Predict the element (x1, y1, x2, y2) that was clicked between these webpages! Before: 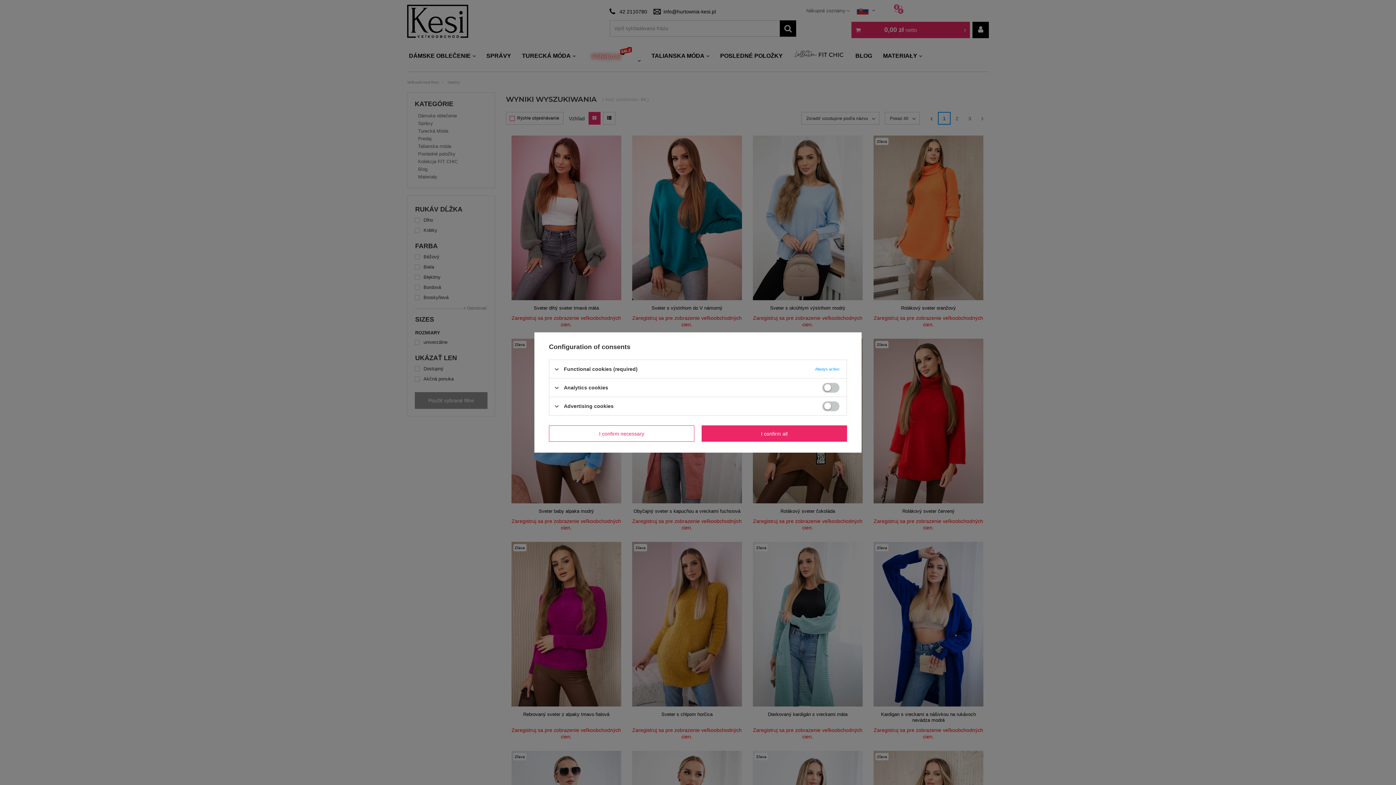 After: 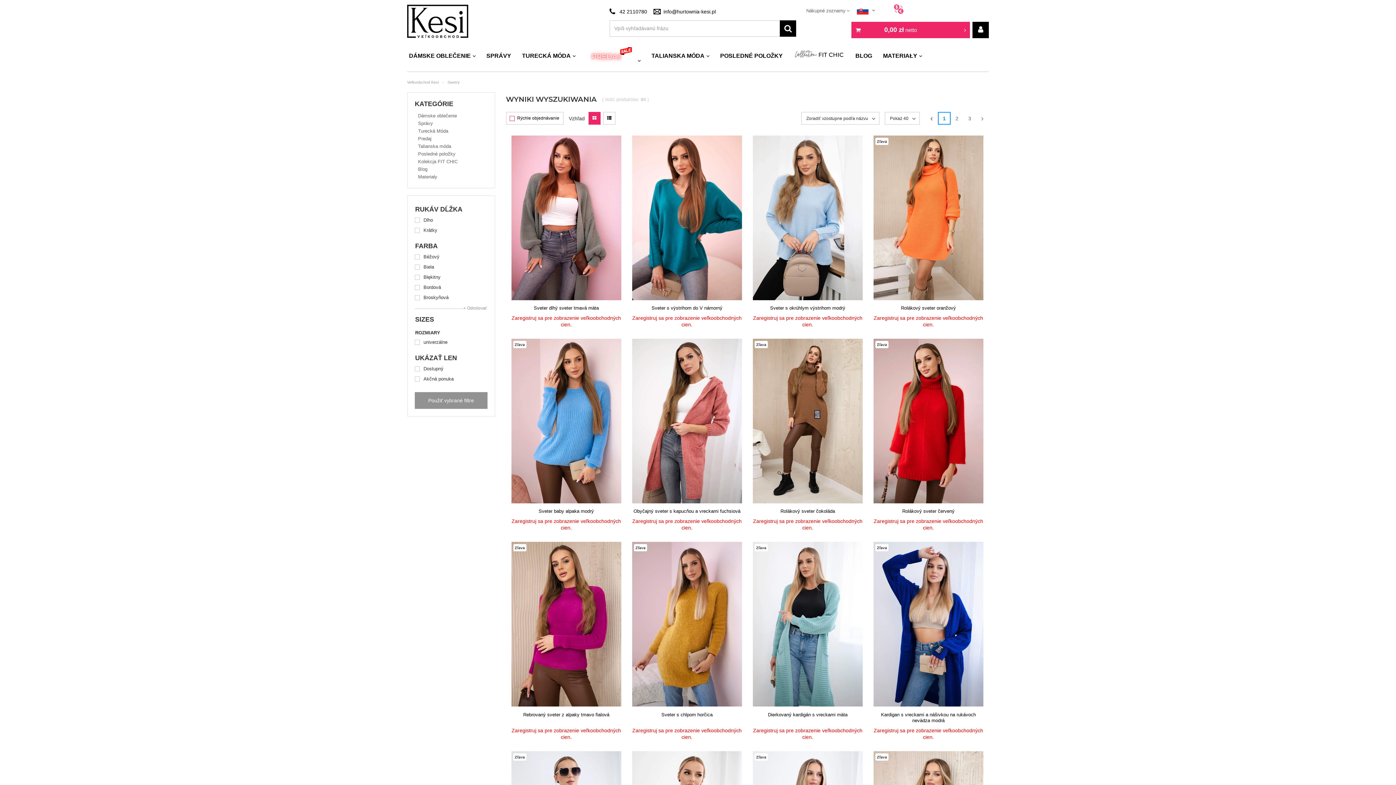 Action: label: I confirm all bbox: (701, 425, 847, 442)